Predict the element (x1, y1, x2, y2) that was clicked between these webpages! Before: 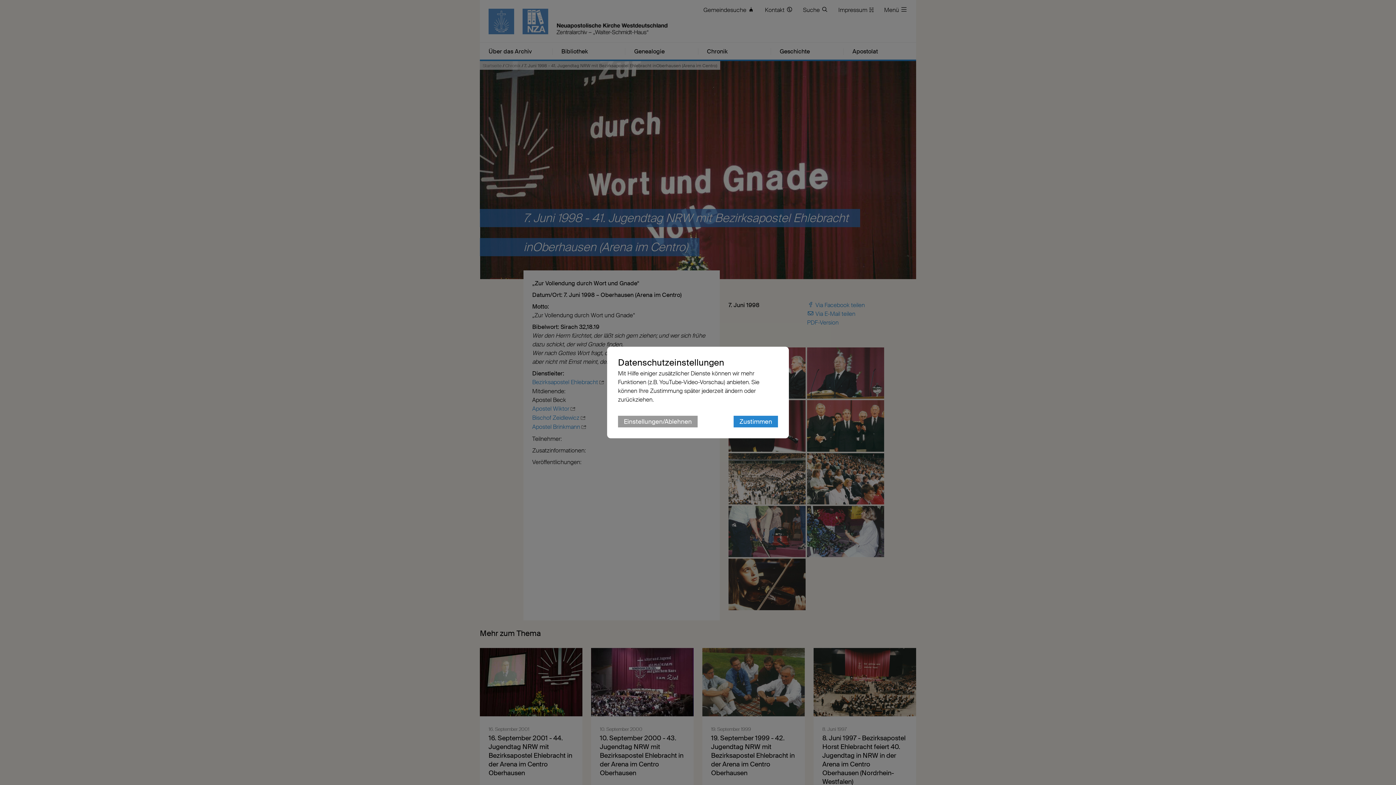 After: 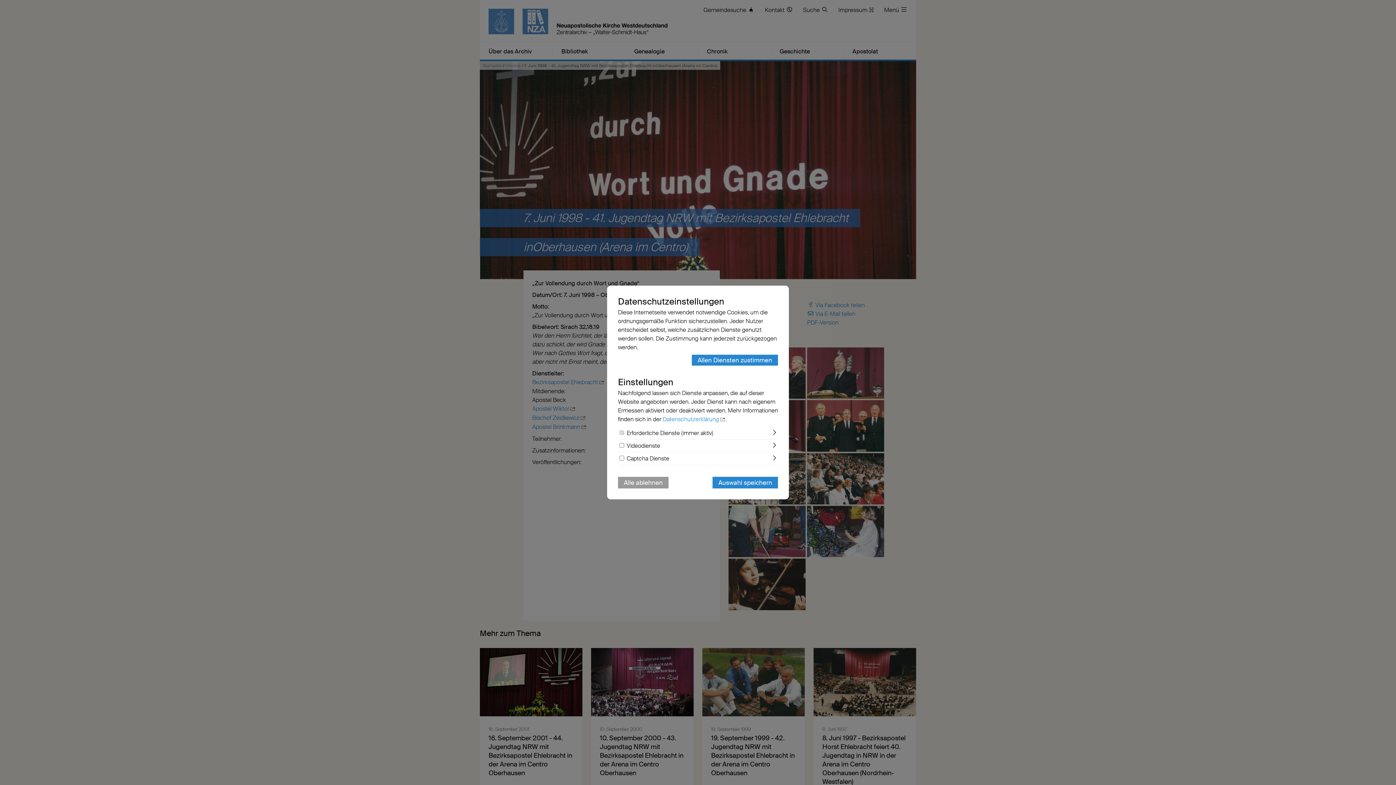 Action: label: Einstellungen/Ablehnen bbox: (618, 416, 697, 427)